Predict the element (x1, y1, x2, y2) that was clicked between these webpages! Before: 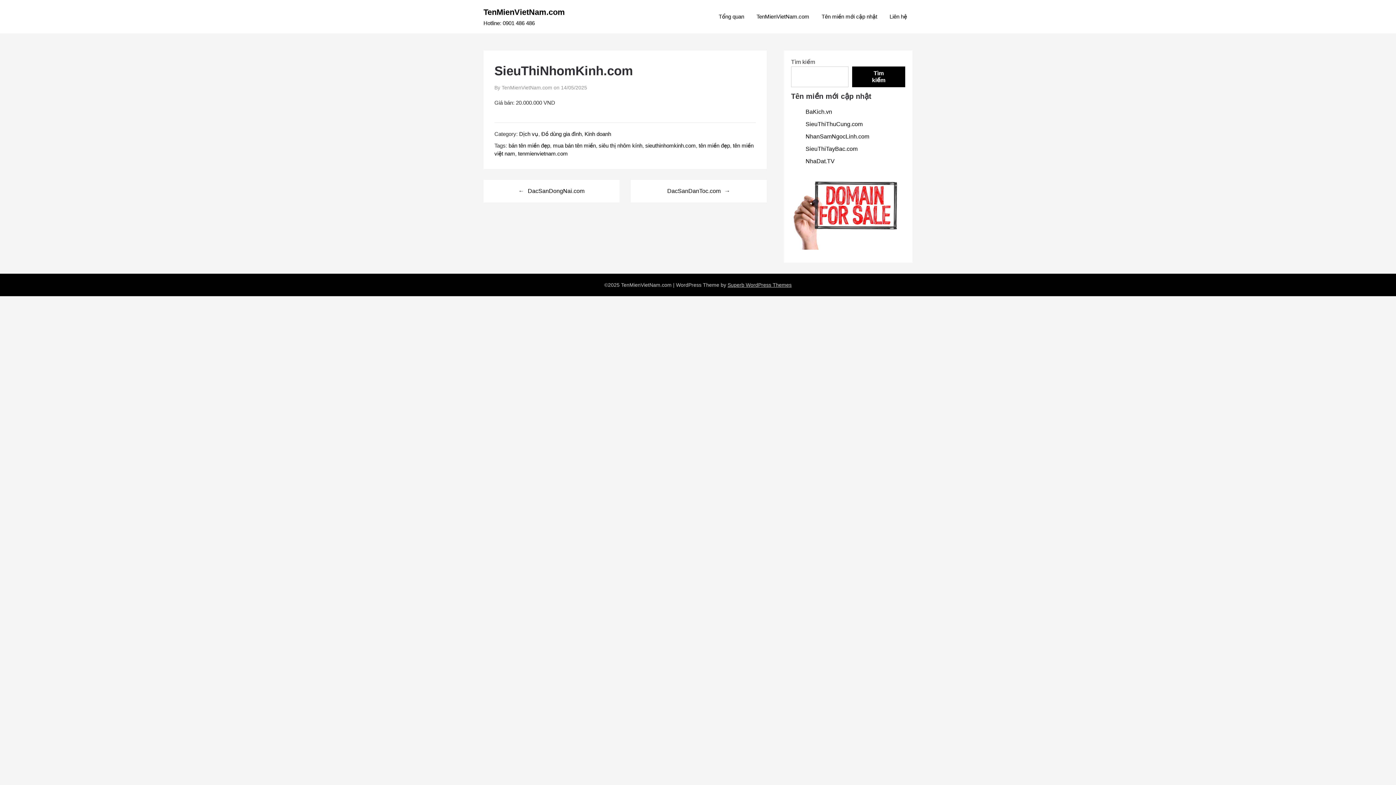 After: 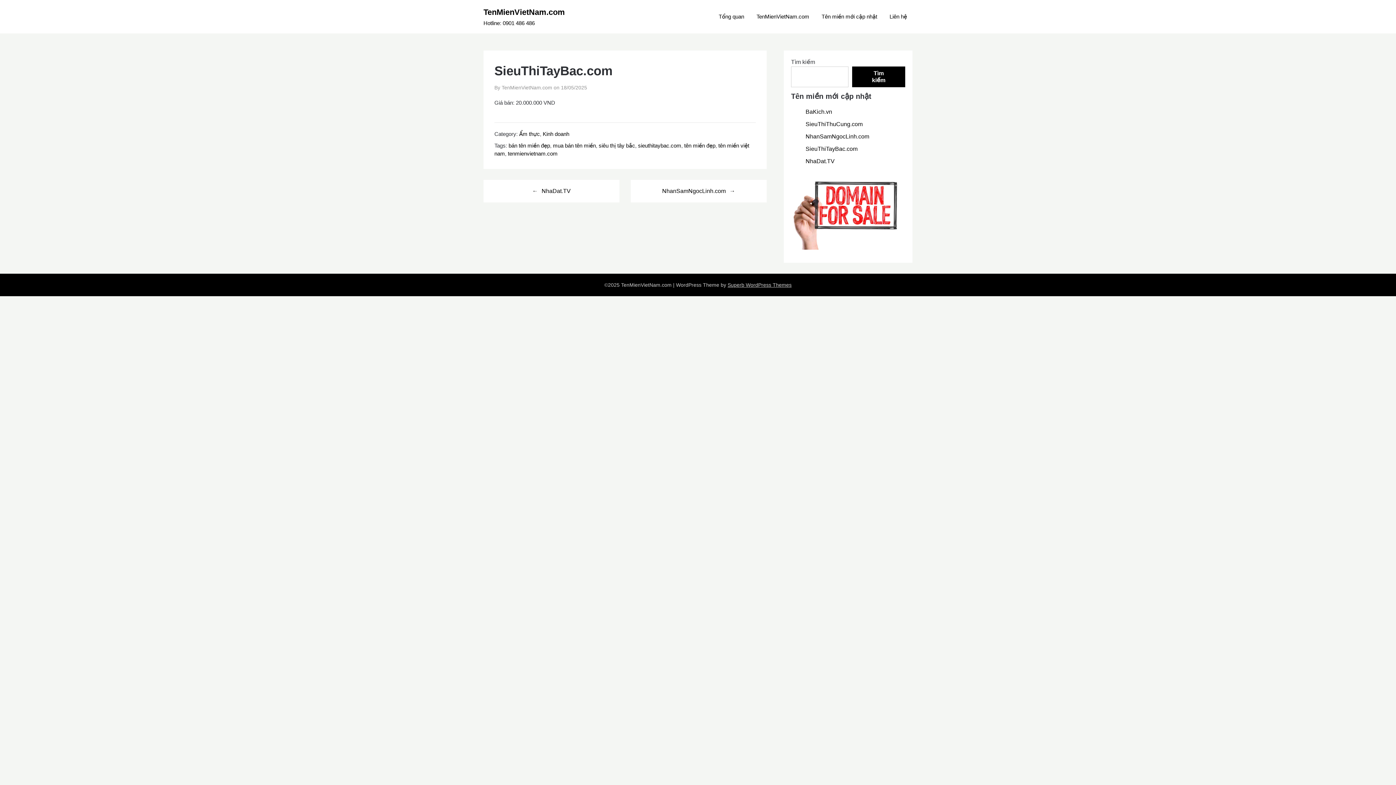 Action: bbox: (805, 145, 857, 151) label: SieuThiTayBac.com